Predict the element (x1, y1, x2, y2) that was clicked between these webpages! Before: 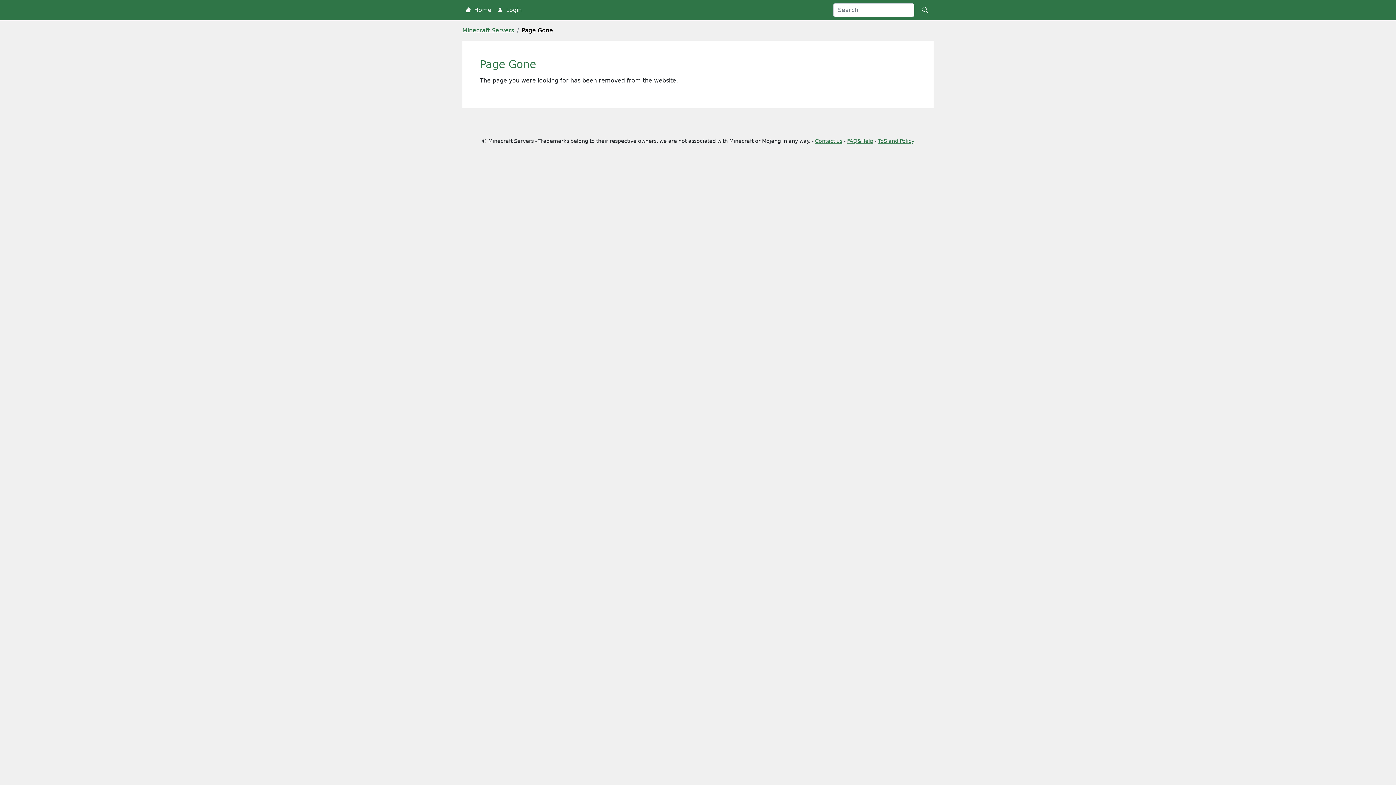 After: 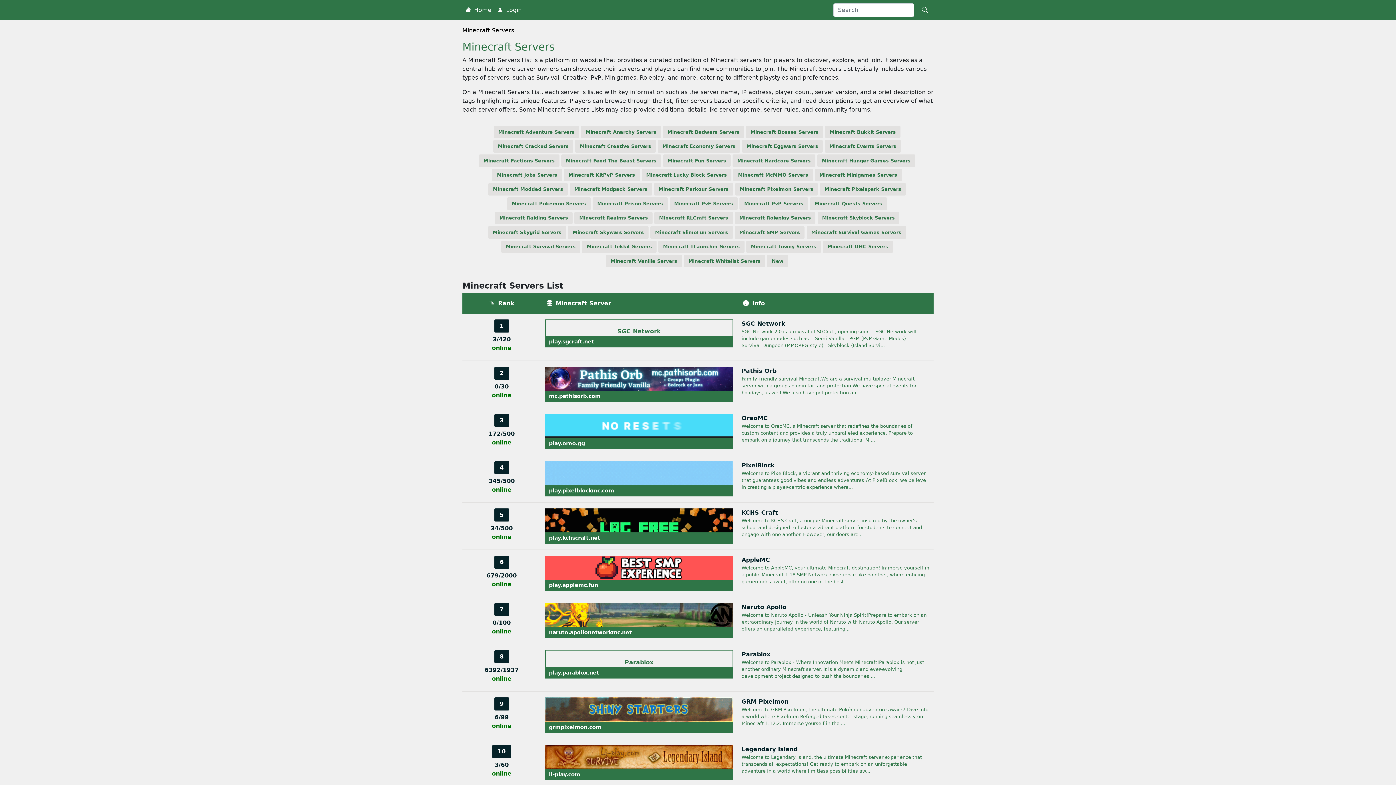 Action: bbox: (462, 2, 494, 17) label:  Home